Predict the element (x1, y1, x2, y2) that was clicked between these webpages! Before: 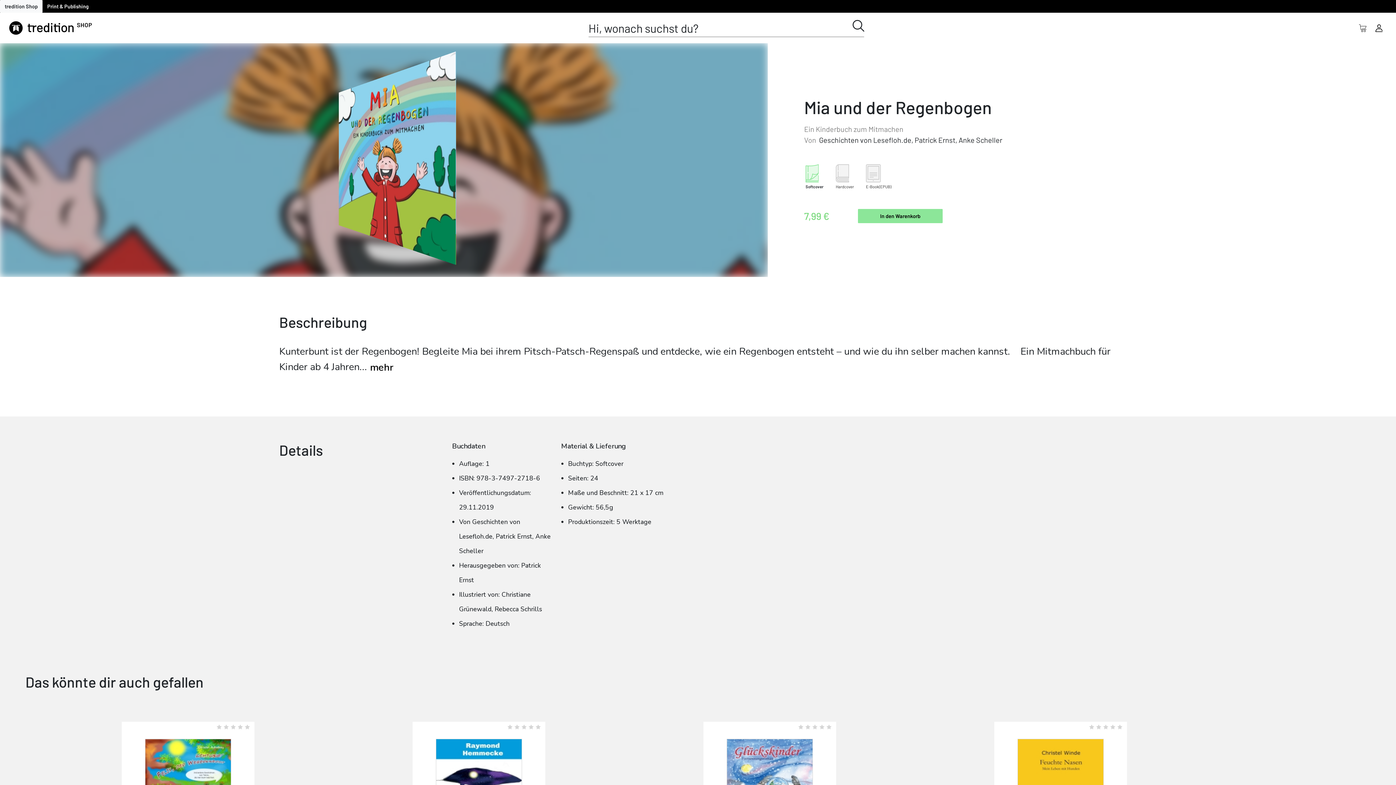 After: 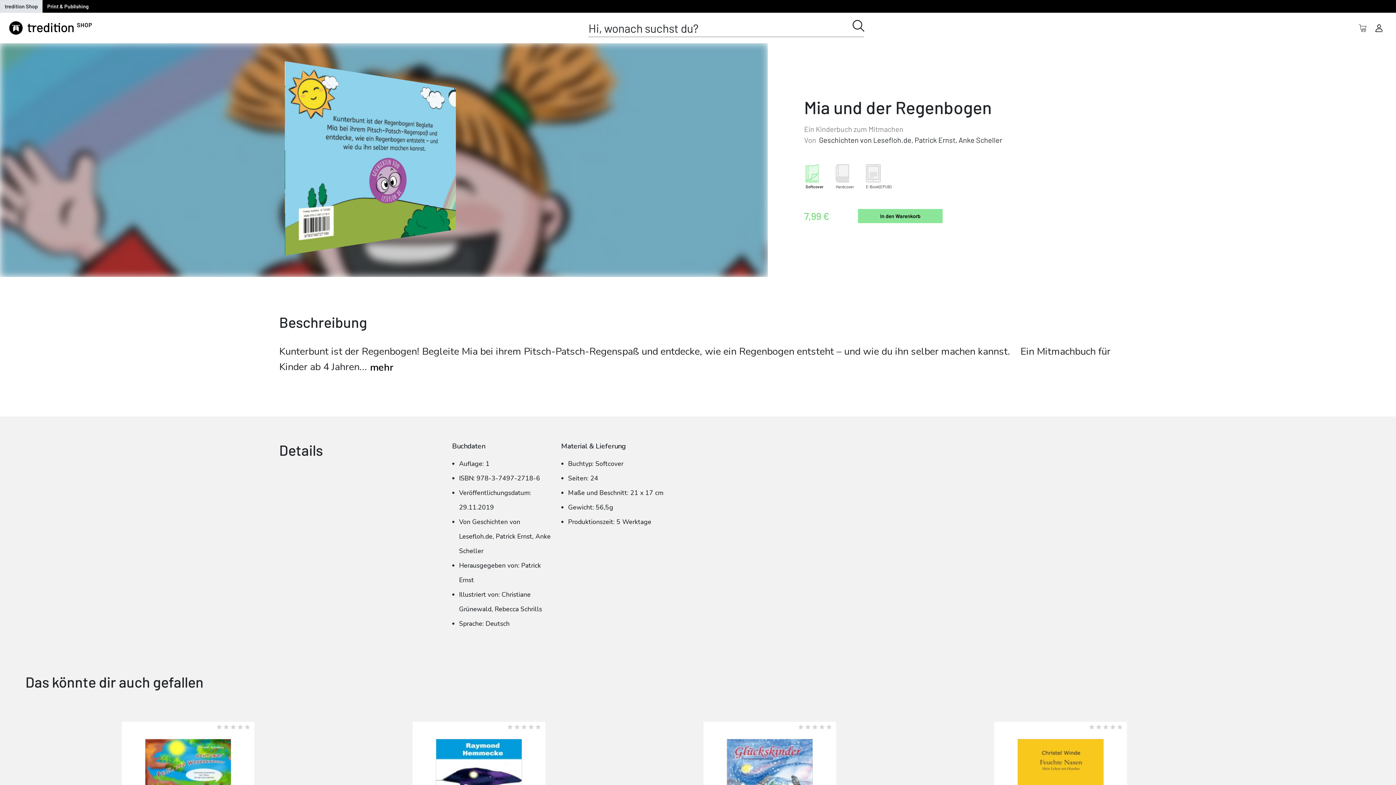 Action: label: tredition Shop bbox: (0, 0, 42, 12)